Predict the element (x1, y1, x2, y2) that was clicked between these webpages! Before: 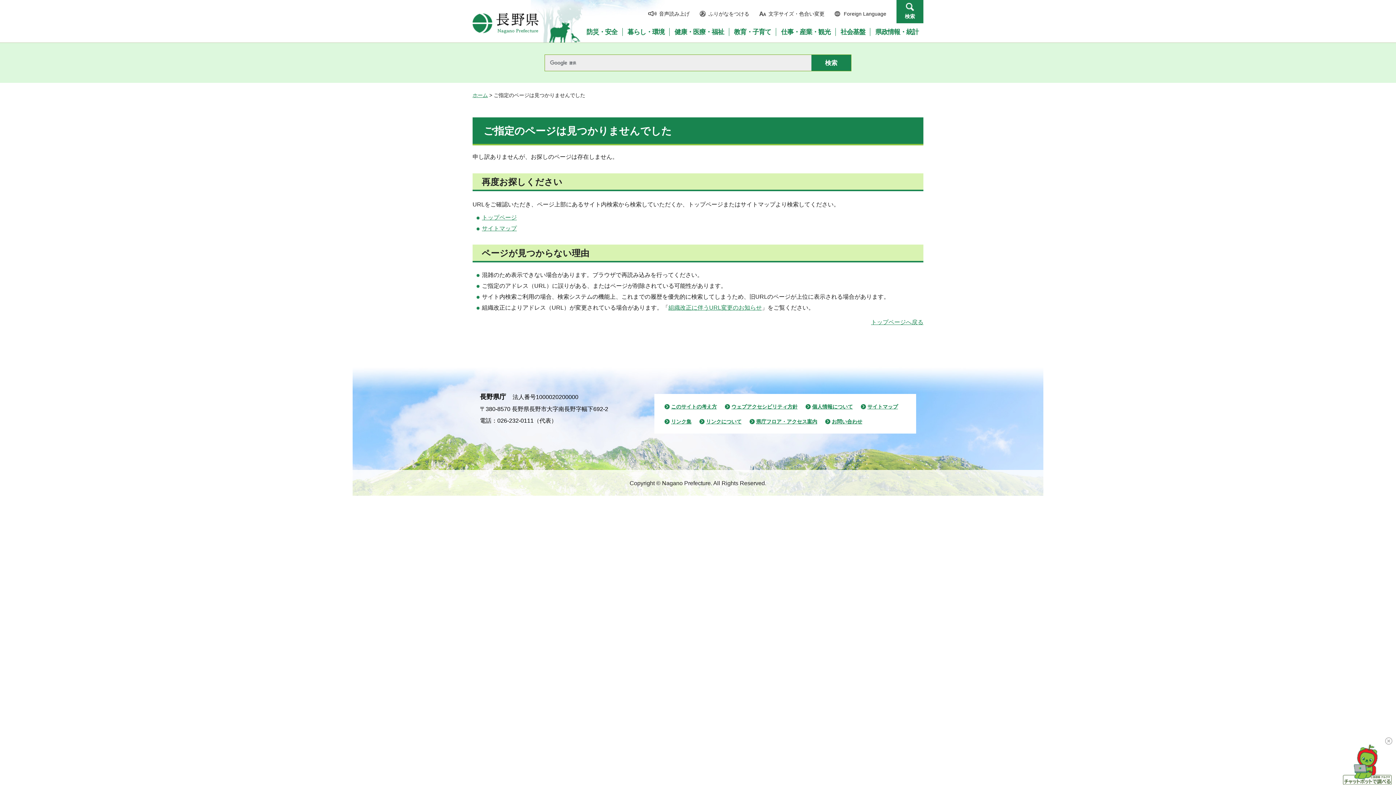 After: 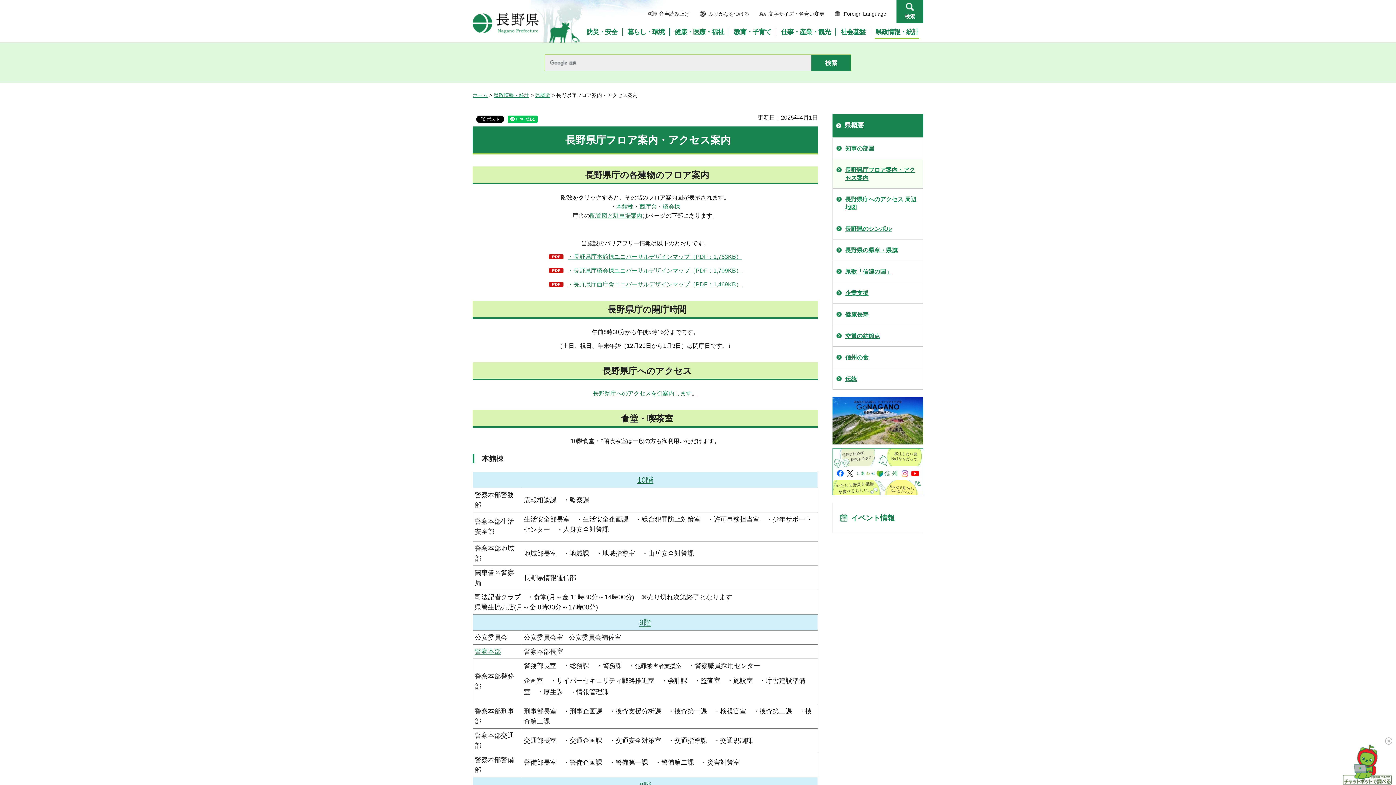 Action: bbox: (749, 417, 817, 425) label: 県庁フロア・アクセス案内